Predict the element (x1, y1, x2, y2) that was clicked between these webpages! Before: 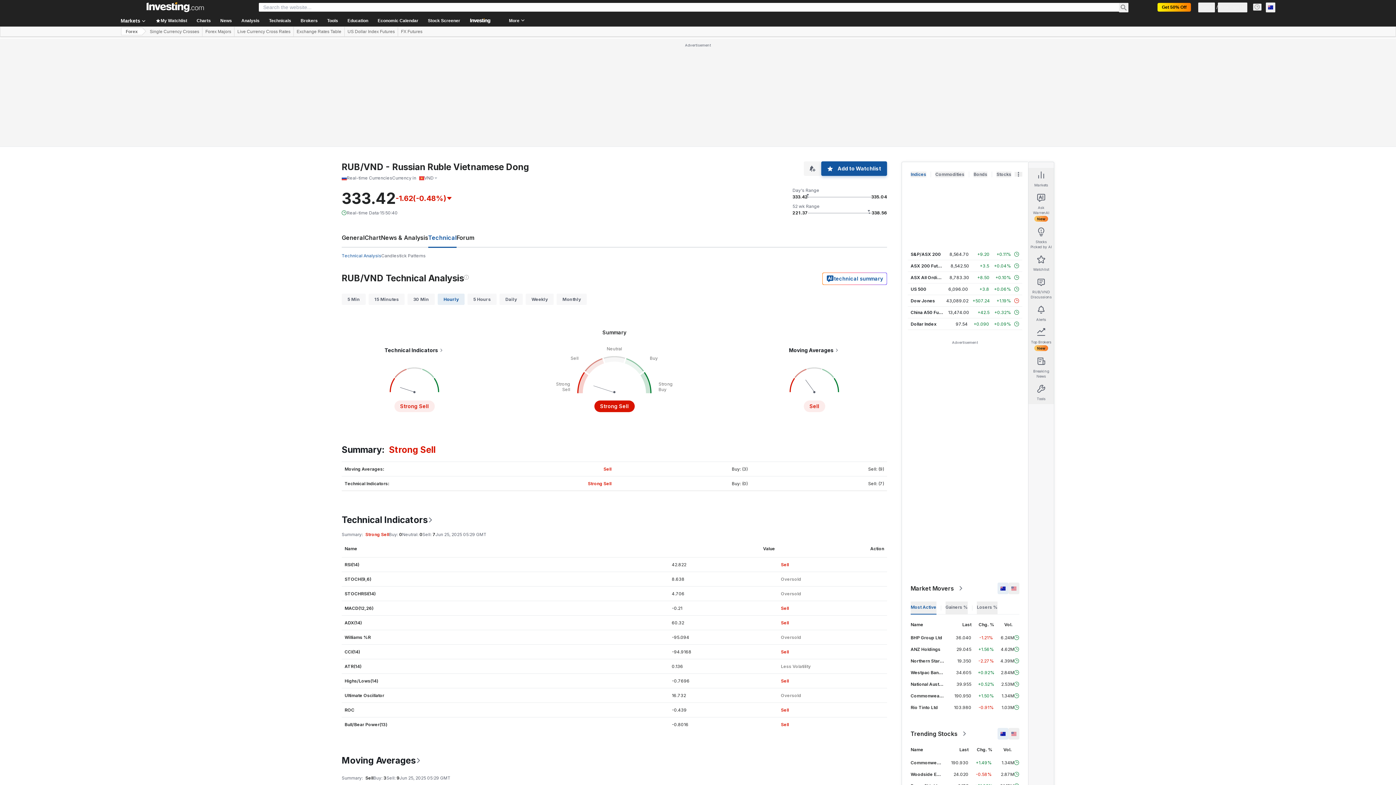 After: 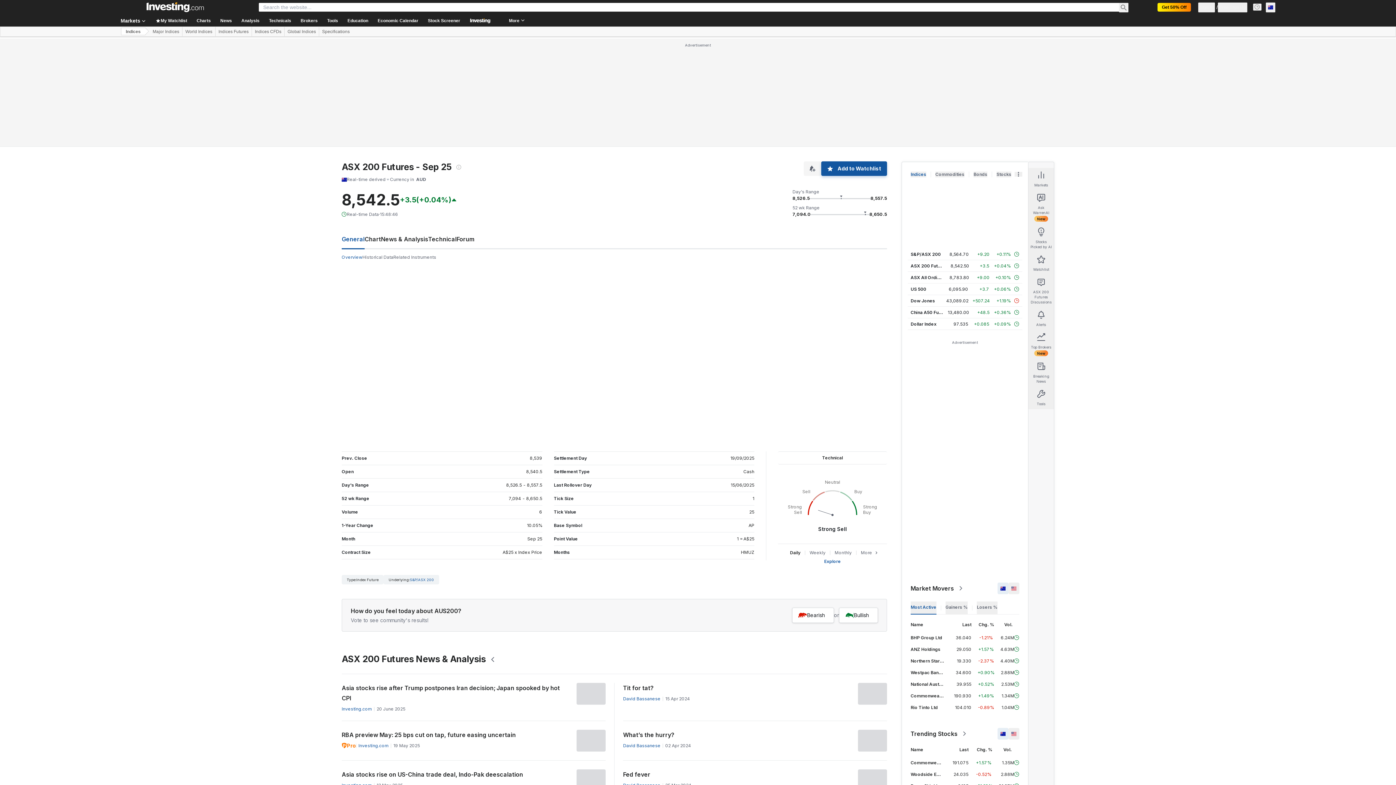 Action: label: ASX 200 Futures bbox: (910, 263, 947, 268)